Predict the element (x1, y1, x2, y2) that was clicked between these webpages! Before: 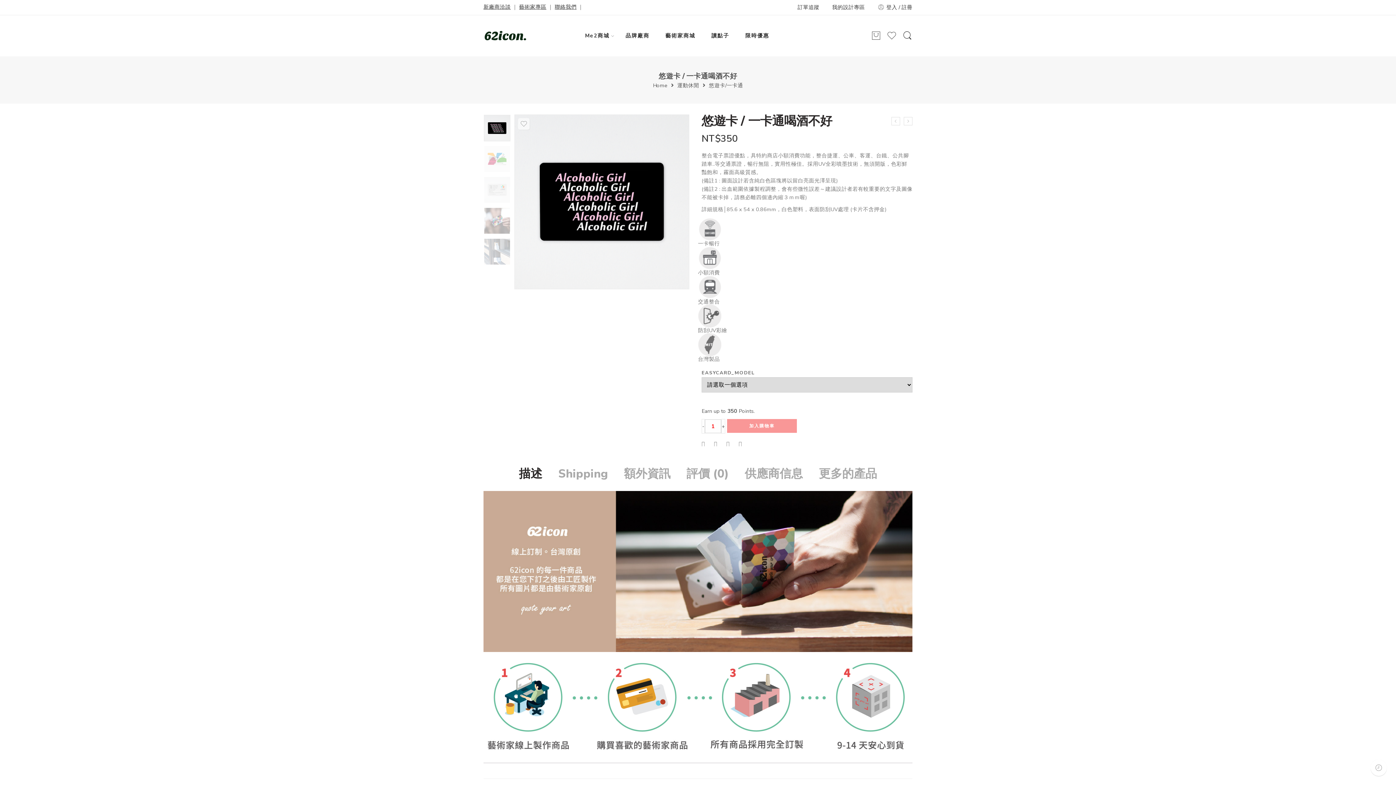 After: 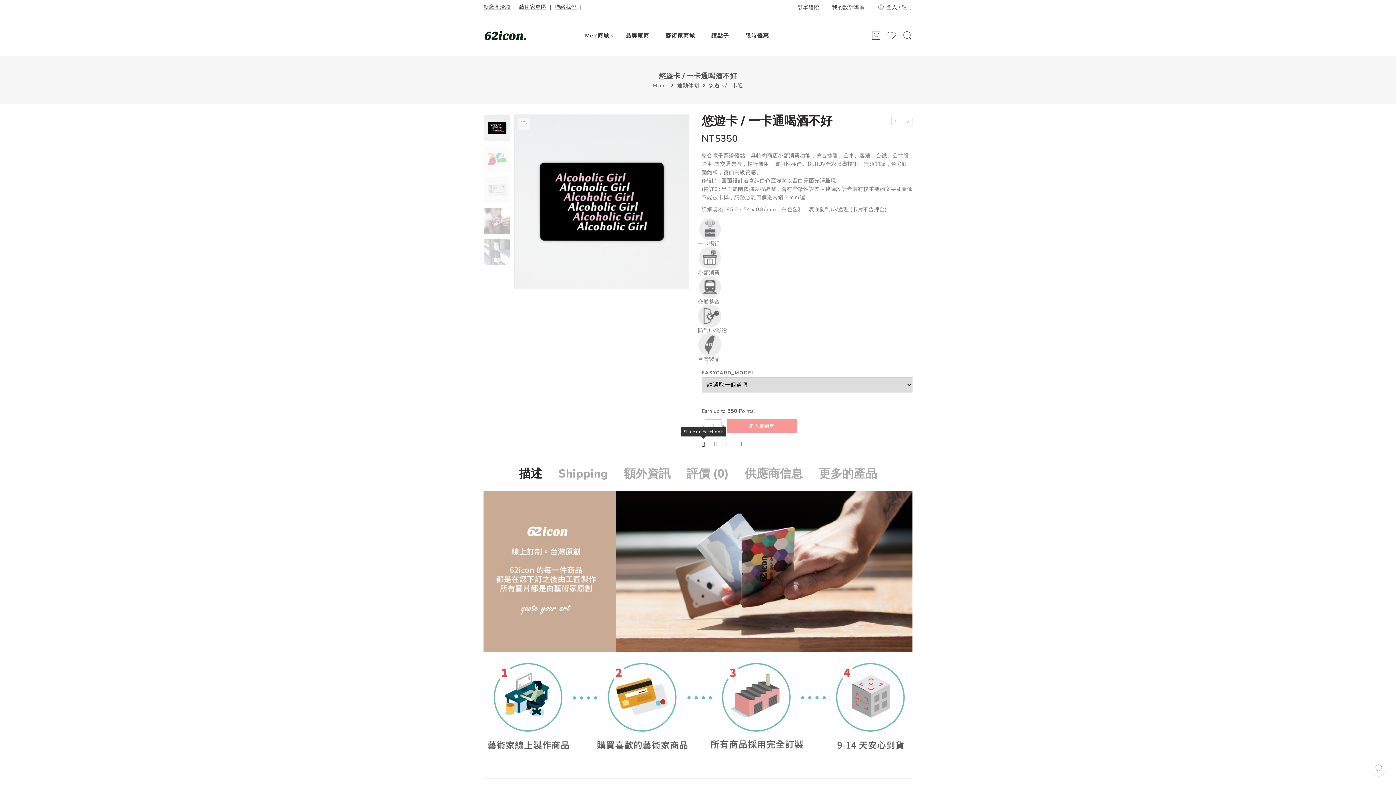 Action: bbox: (701, 440, 705, 447)